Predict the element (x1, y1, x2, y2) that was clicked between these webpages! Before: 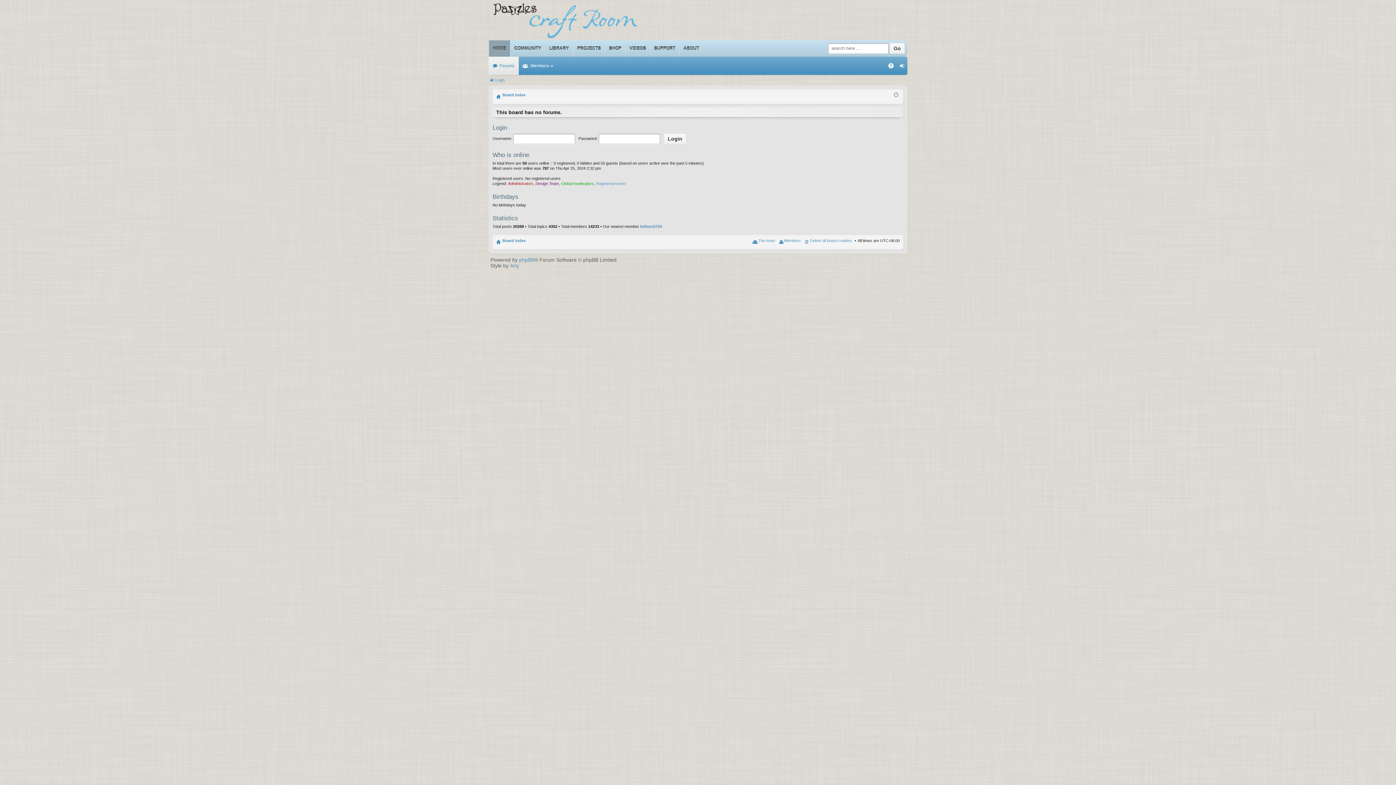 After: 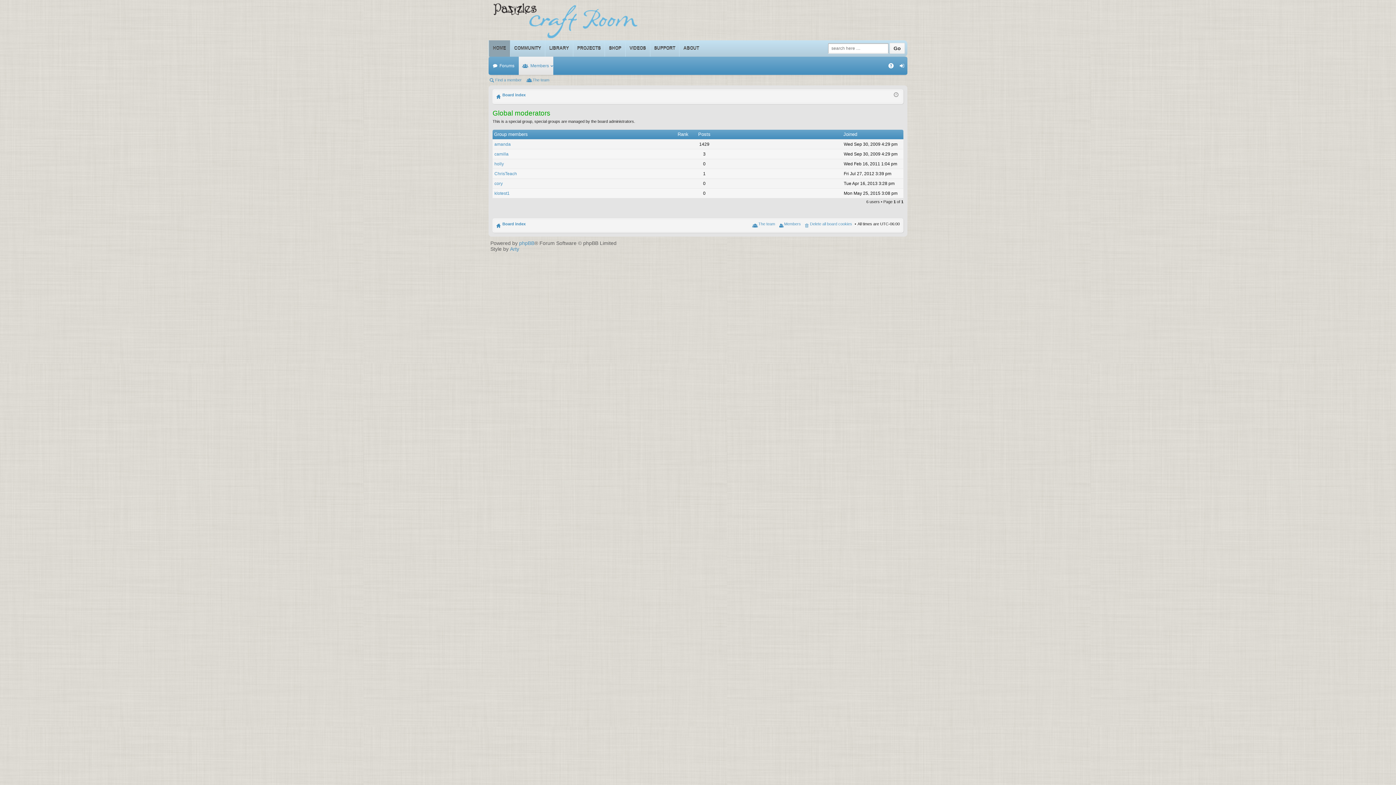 Action: label: Global moderators bbox: (561, 181, 593, 185)